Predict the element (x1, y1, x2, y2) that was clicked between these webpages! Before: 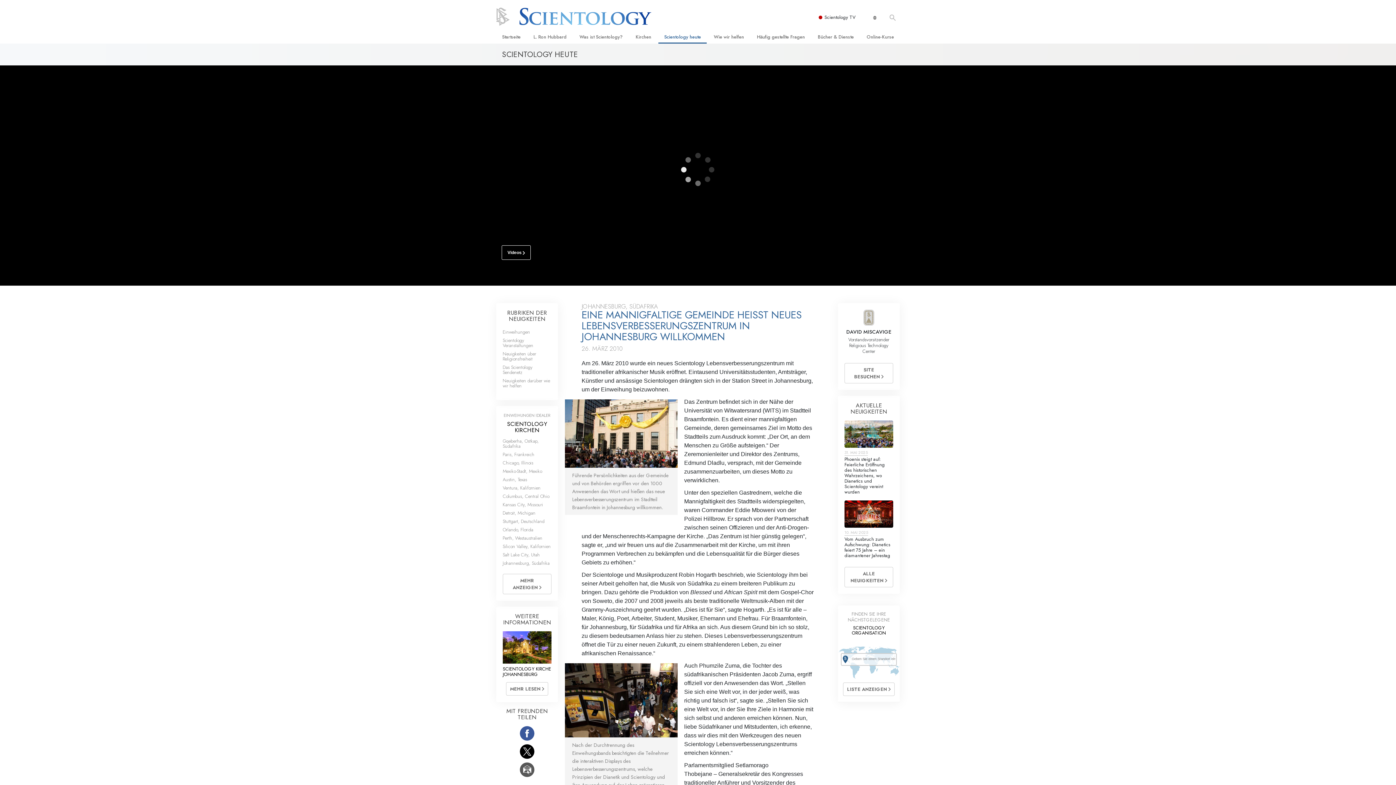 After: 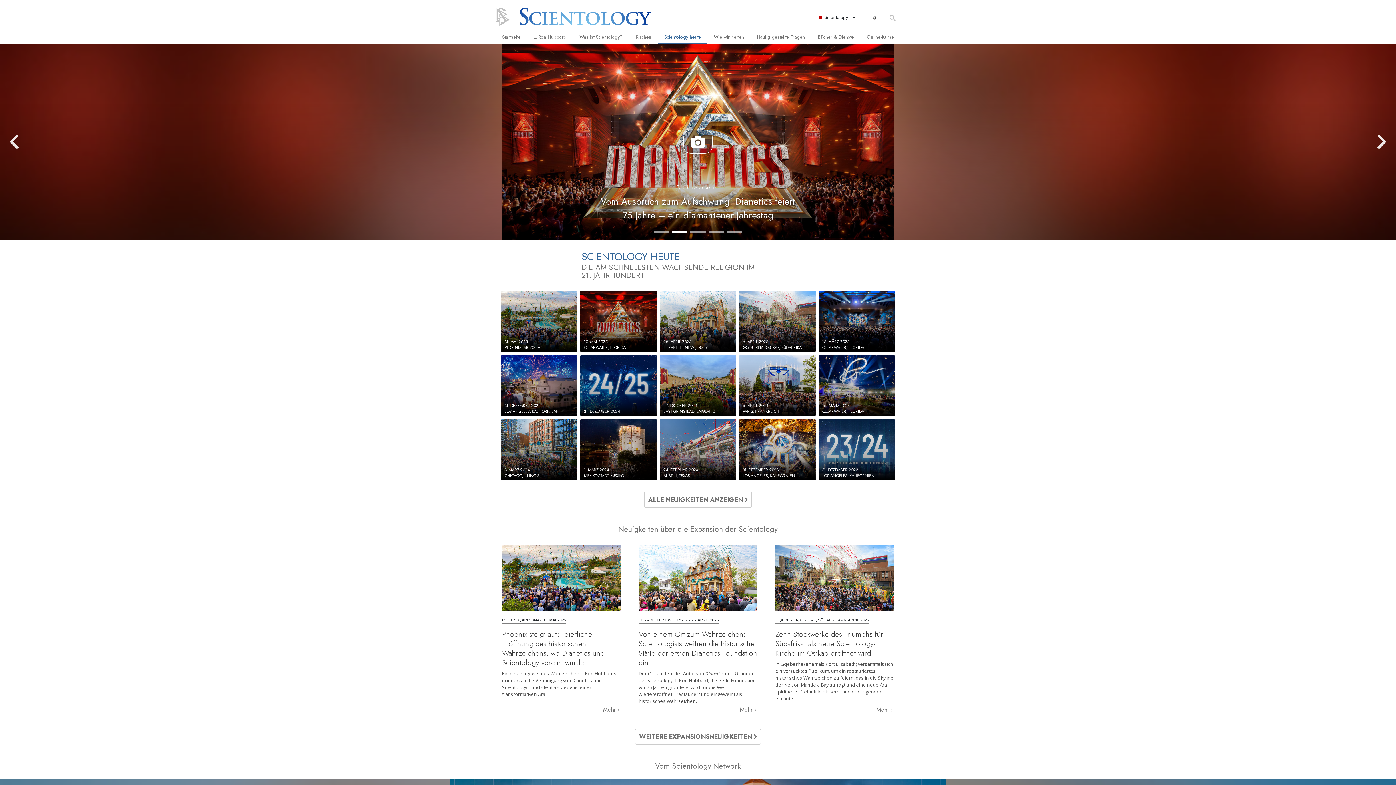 Action: label: ALLE NEUIGKEITEN  bbox: (844, 564, 893, 587)